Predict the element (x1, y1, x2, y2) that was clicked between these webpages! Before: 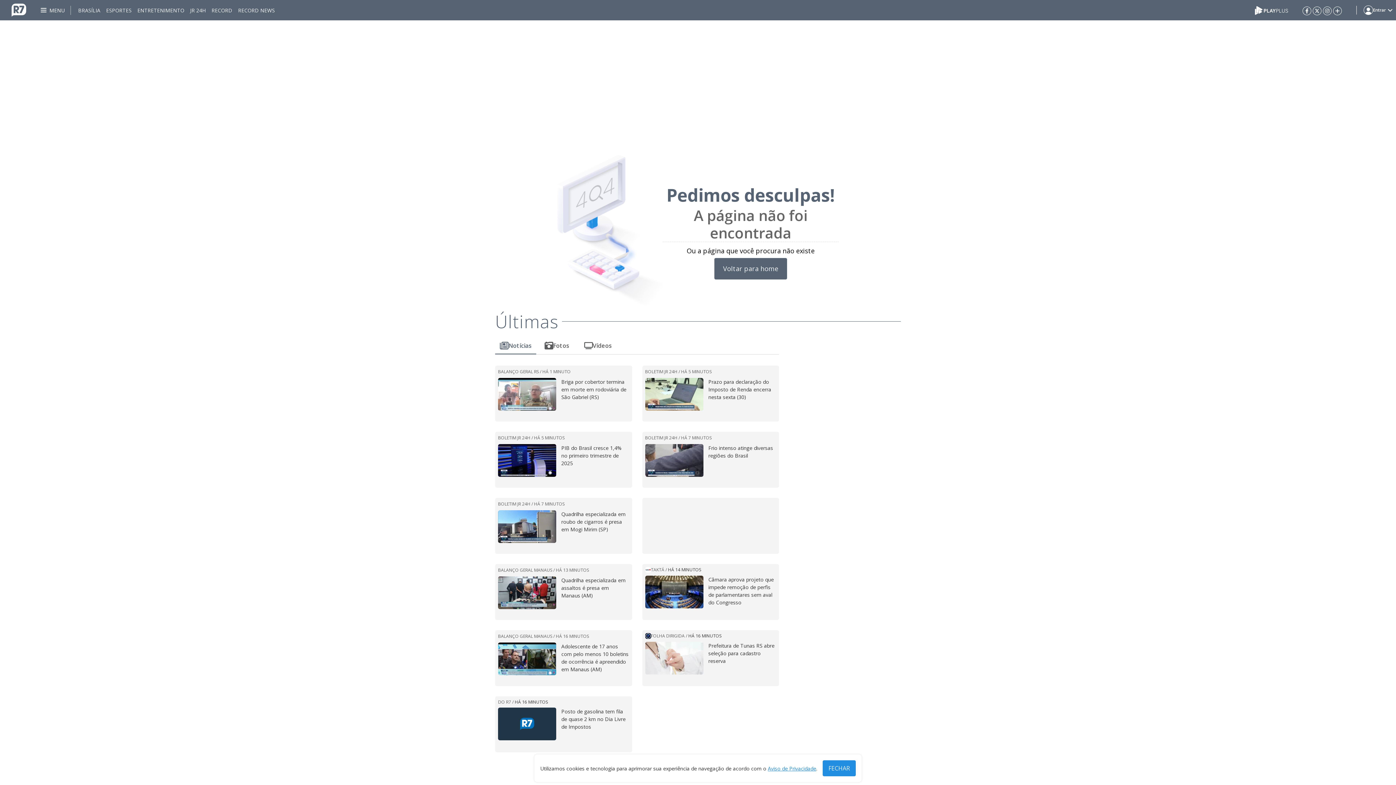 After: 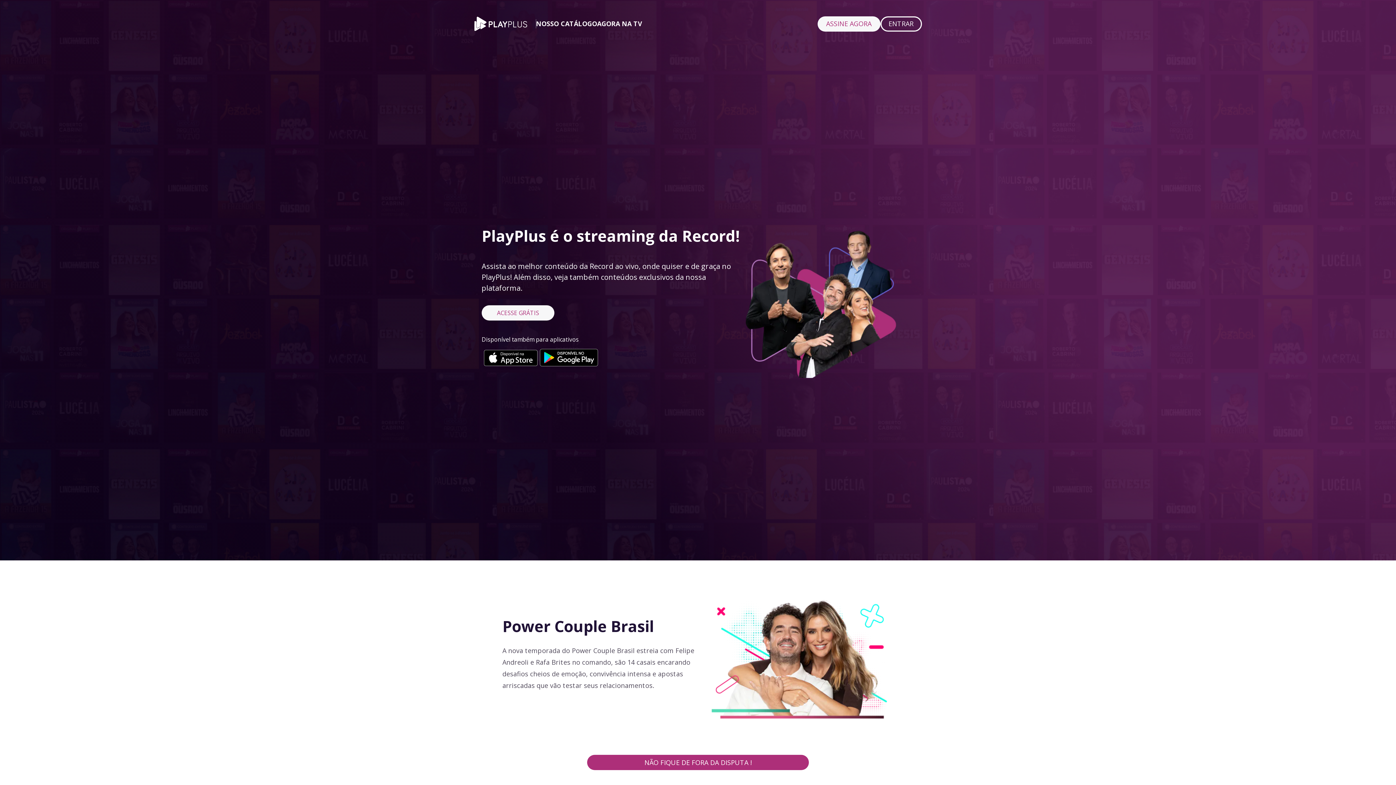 Action: bbox: (1255, 5, 1288, 13)